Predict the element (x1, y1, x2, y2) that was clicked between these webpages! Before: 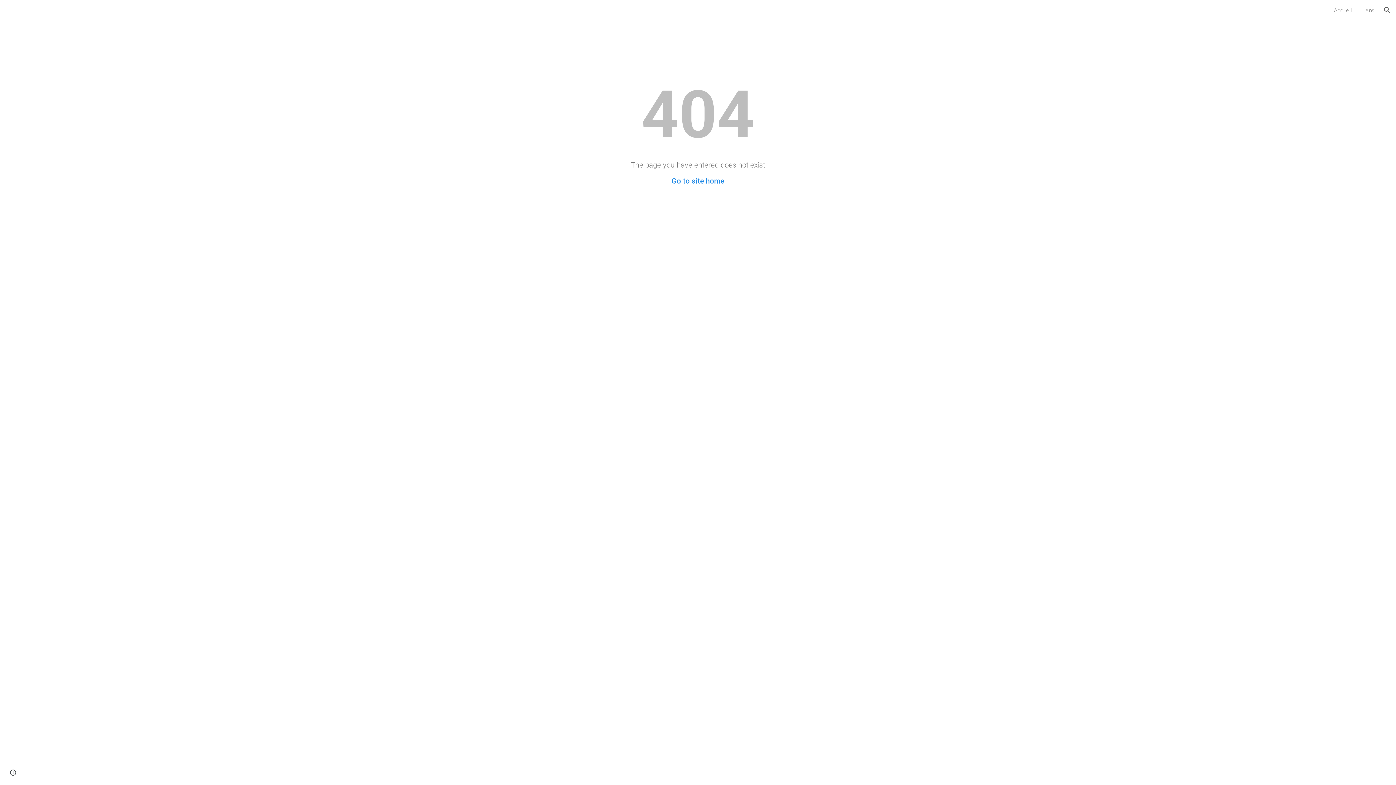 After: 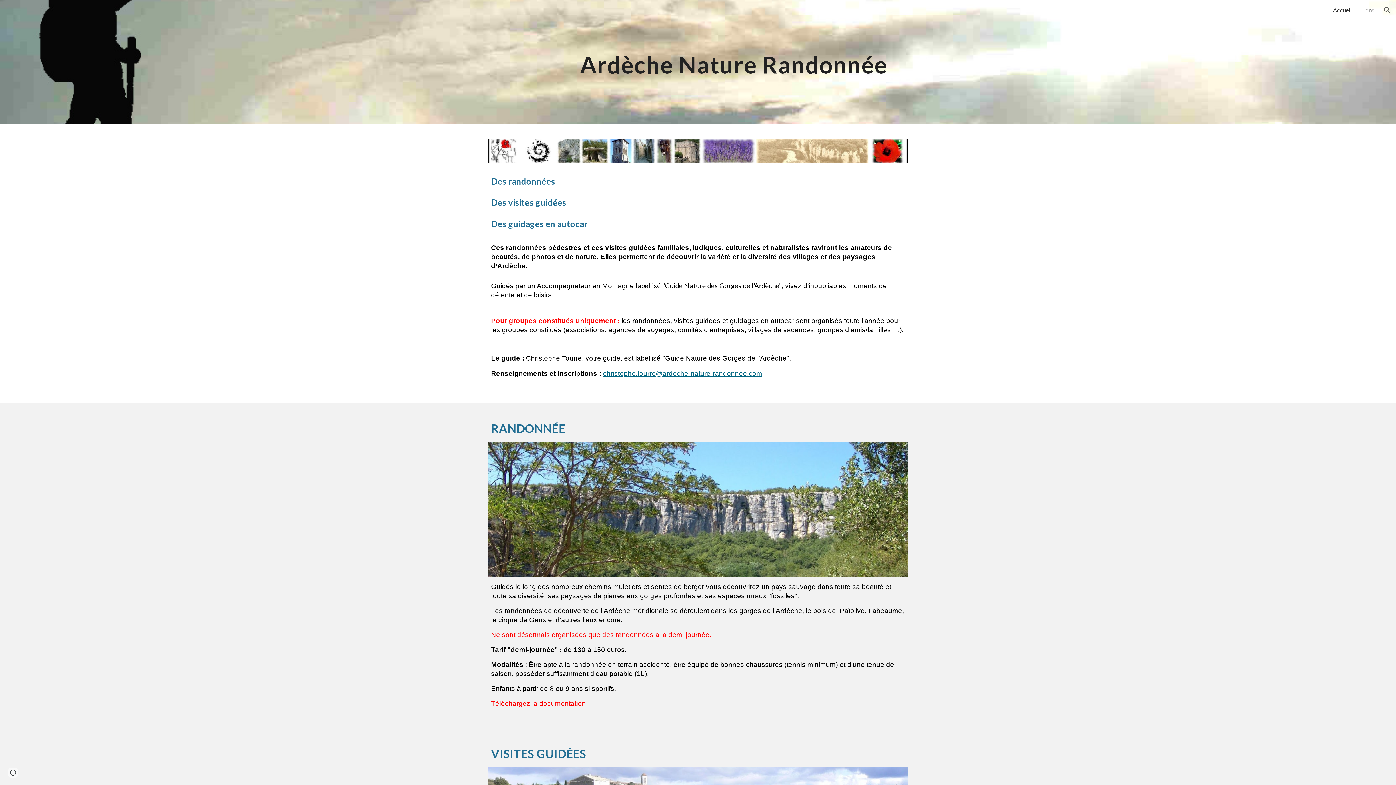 Action: label: Accueil bbox: (1334, 6, 1352, 13)